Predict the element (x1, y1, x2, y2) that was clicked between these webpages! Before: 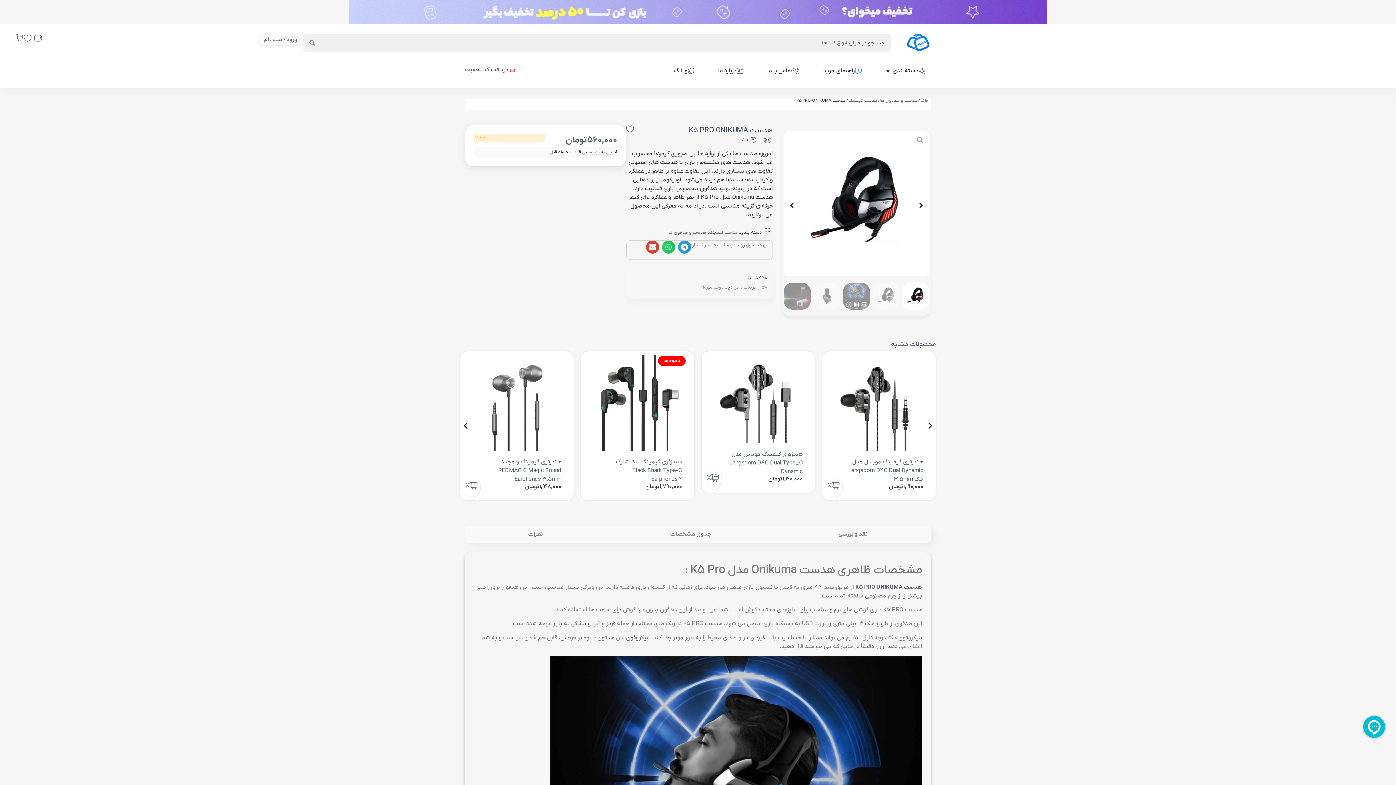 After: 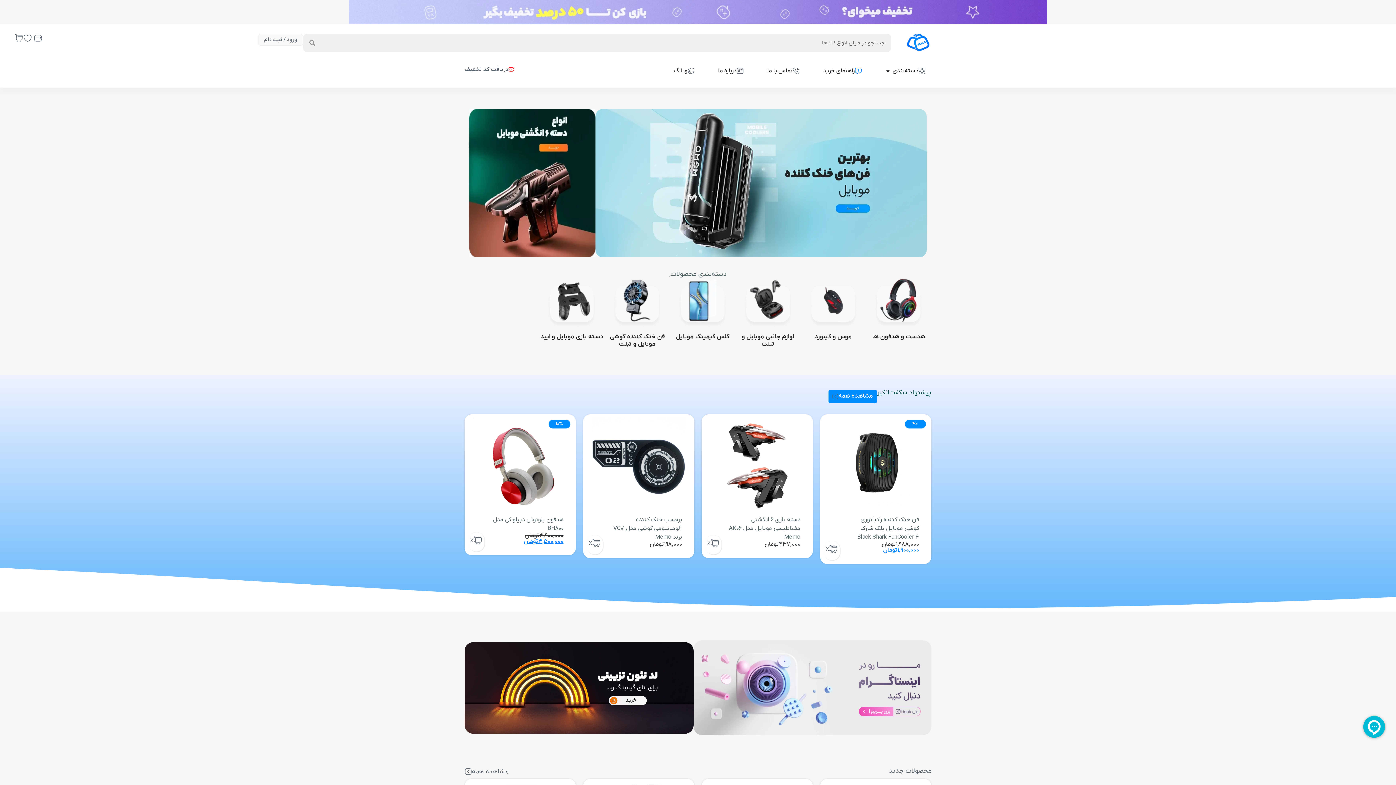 Action: bbox: (920, 97, 928, 103) label: خانه